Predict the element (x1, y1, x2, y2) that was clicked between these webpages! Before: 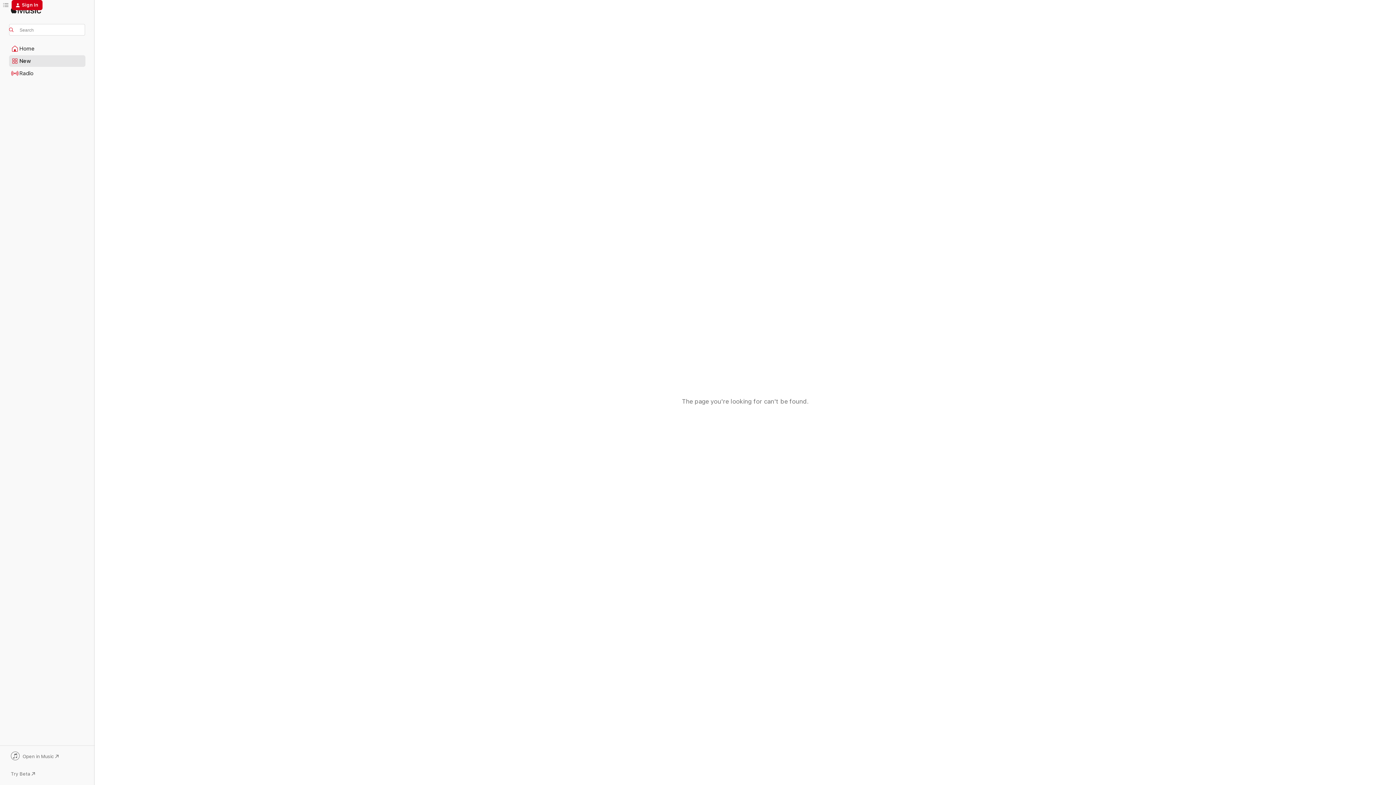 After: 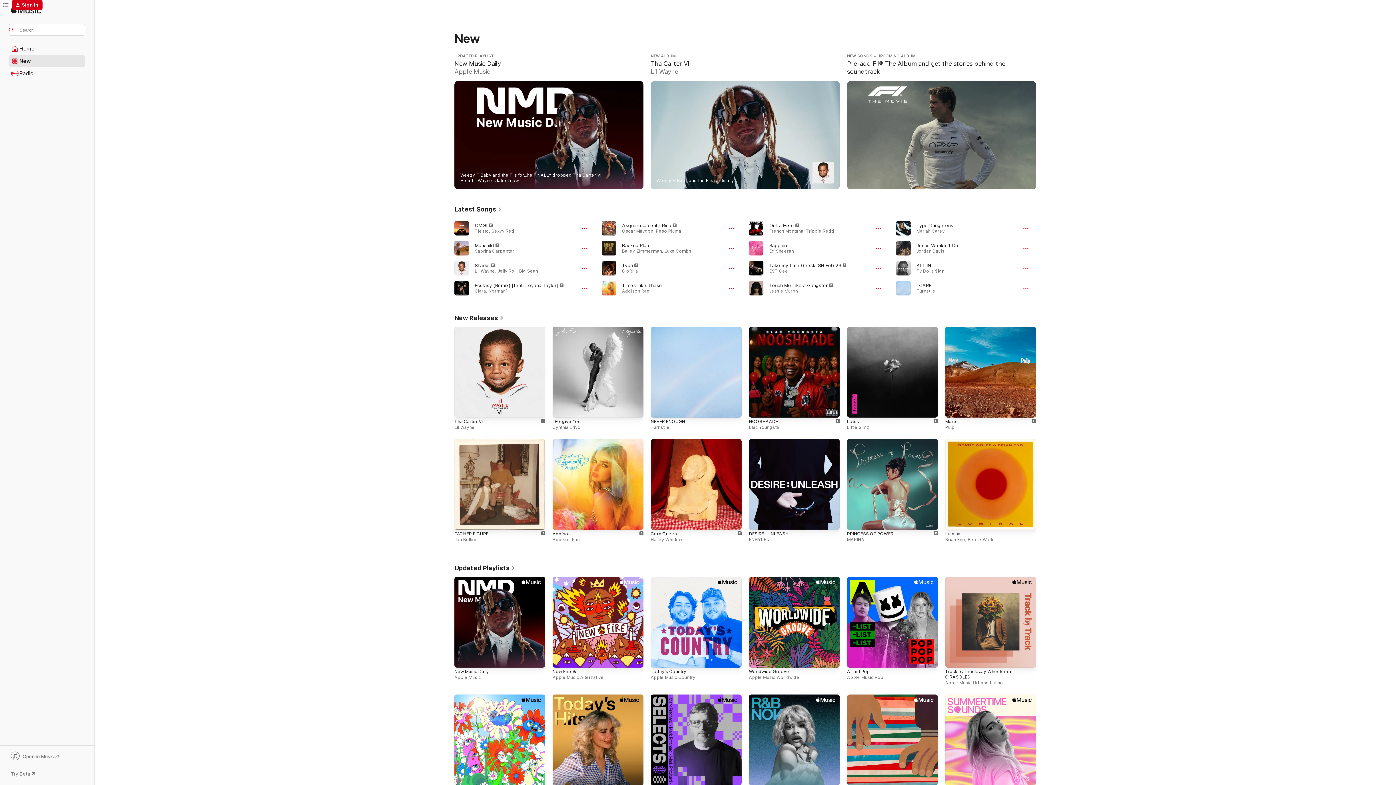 Action: label: New bbox: (9, 55, 85, 66)